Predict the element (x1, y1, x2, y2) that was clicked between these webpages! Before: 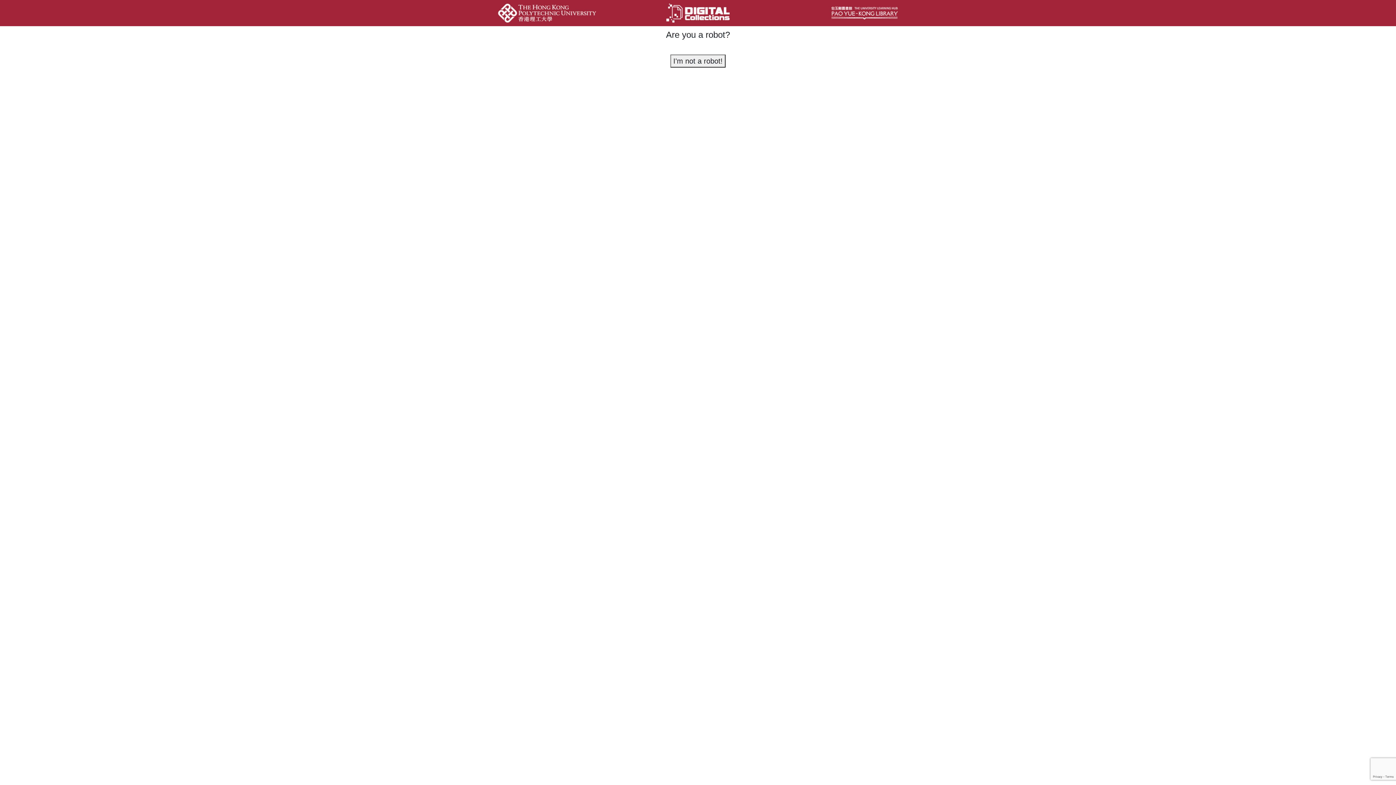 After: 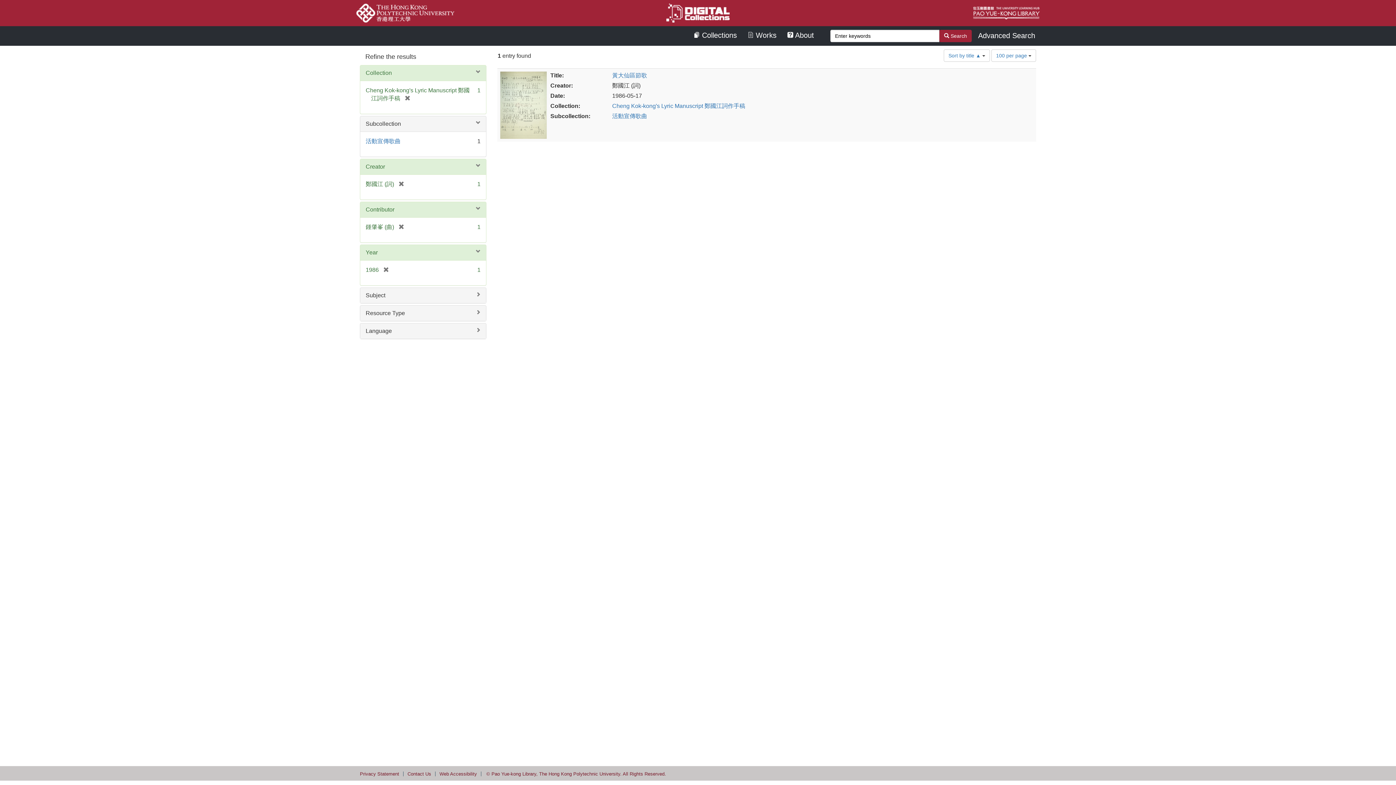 Action: bbox: (670, 54, 725, 67) label: I'm not a robot!